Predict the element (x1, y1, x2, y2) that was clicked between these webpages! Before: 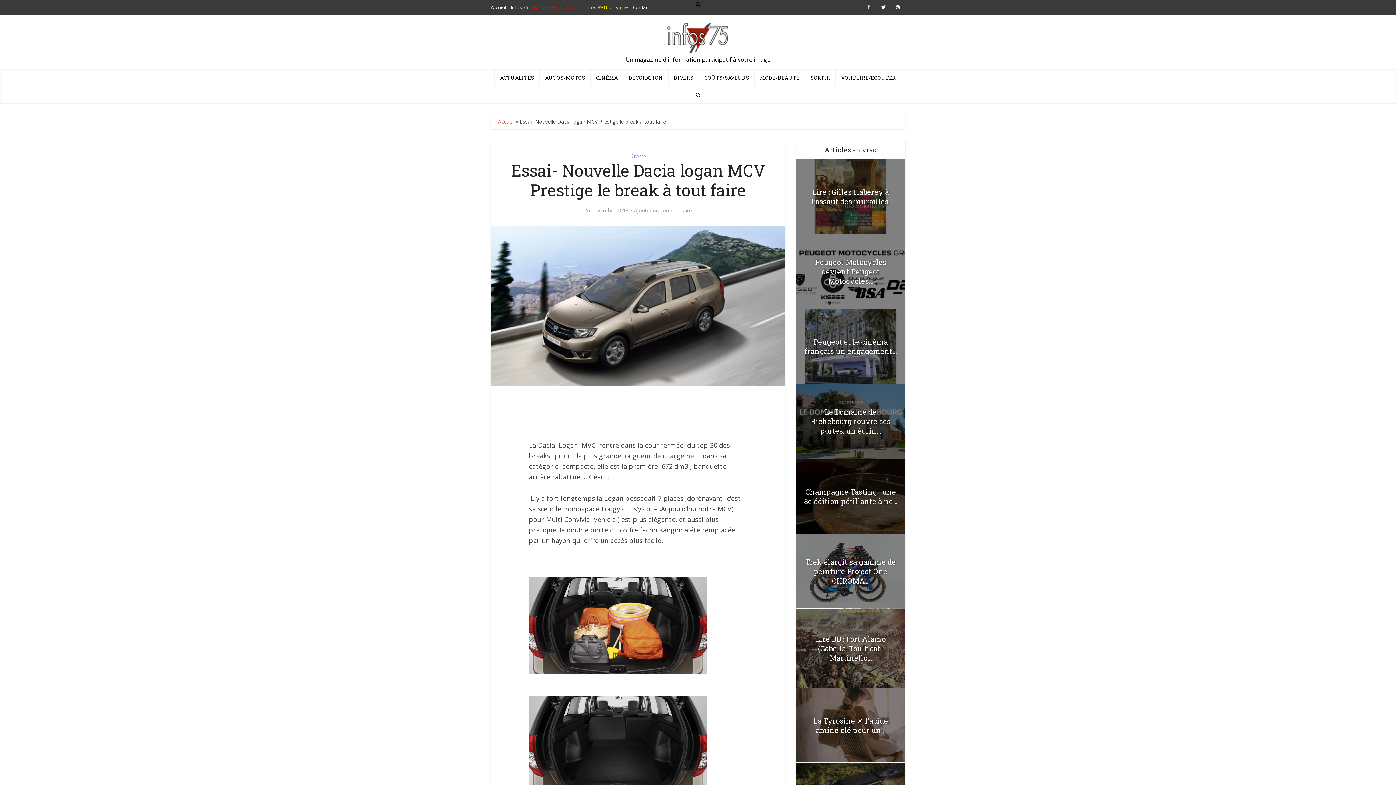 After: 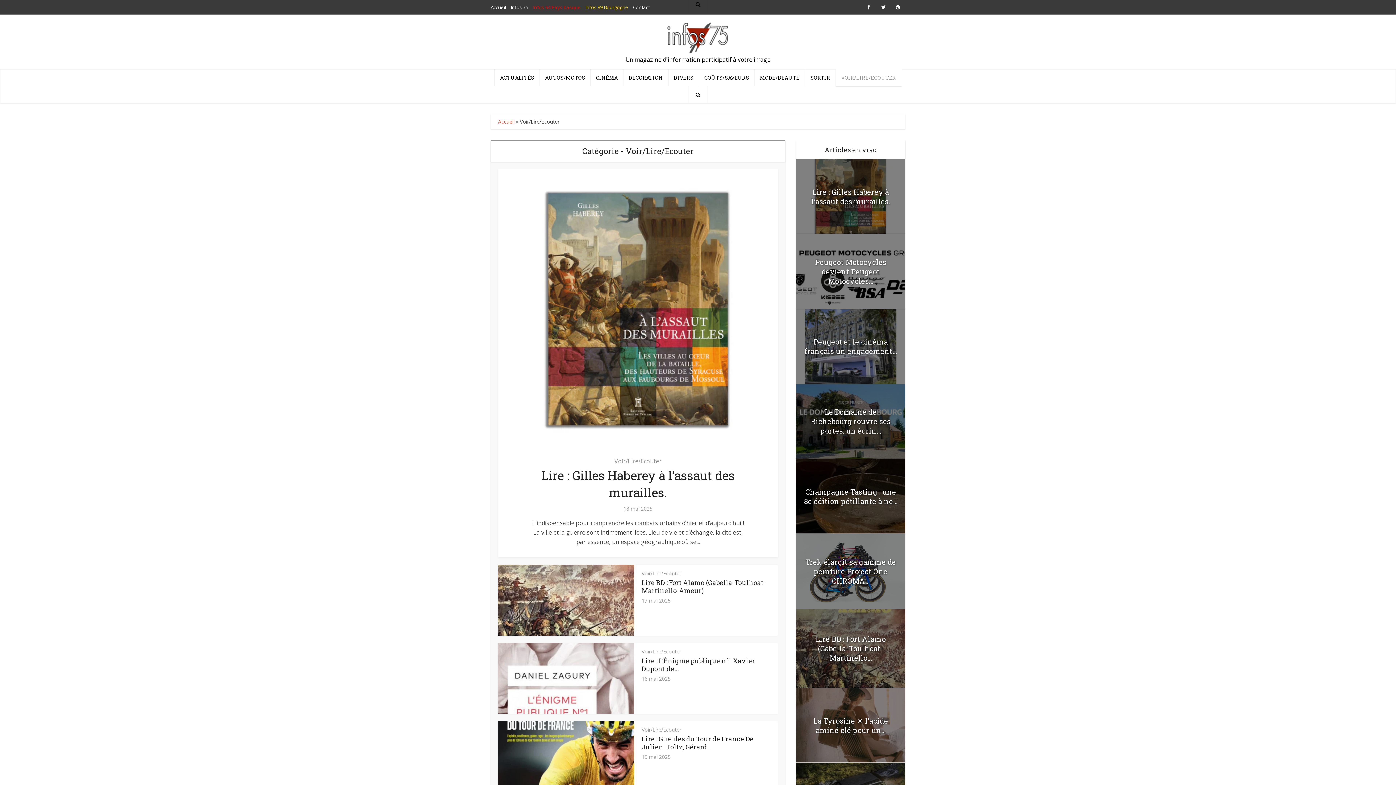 Action: bbox: (835, 69, 901, 86) label: VOIR/LIRE/ECOUTER